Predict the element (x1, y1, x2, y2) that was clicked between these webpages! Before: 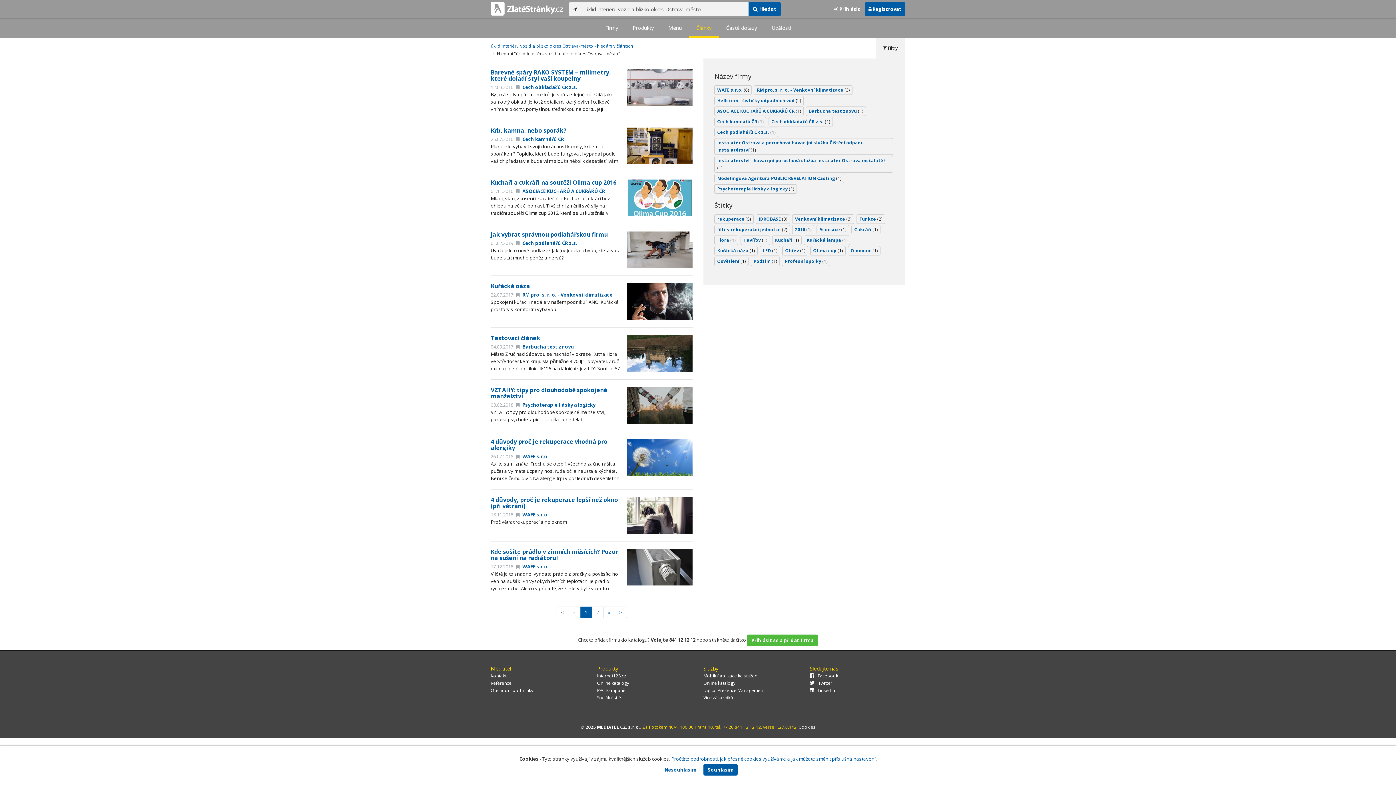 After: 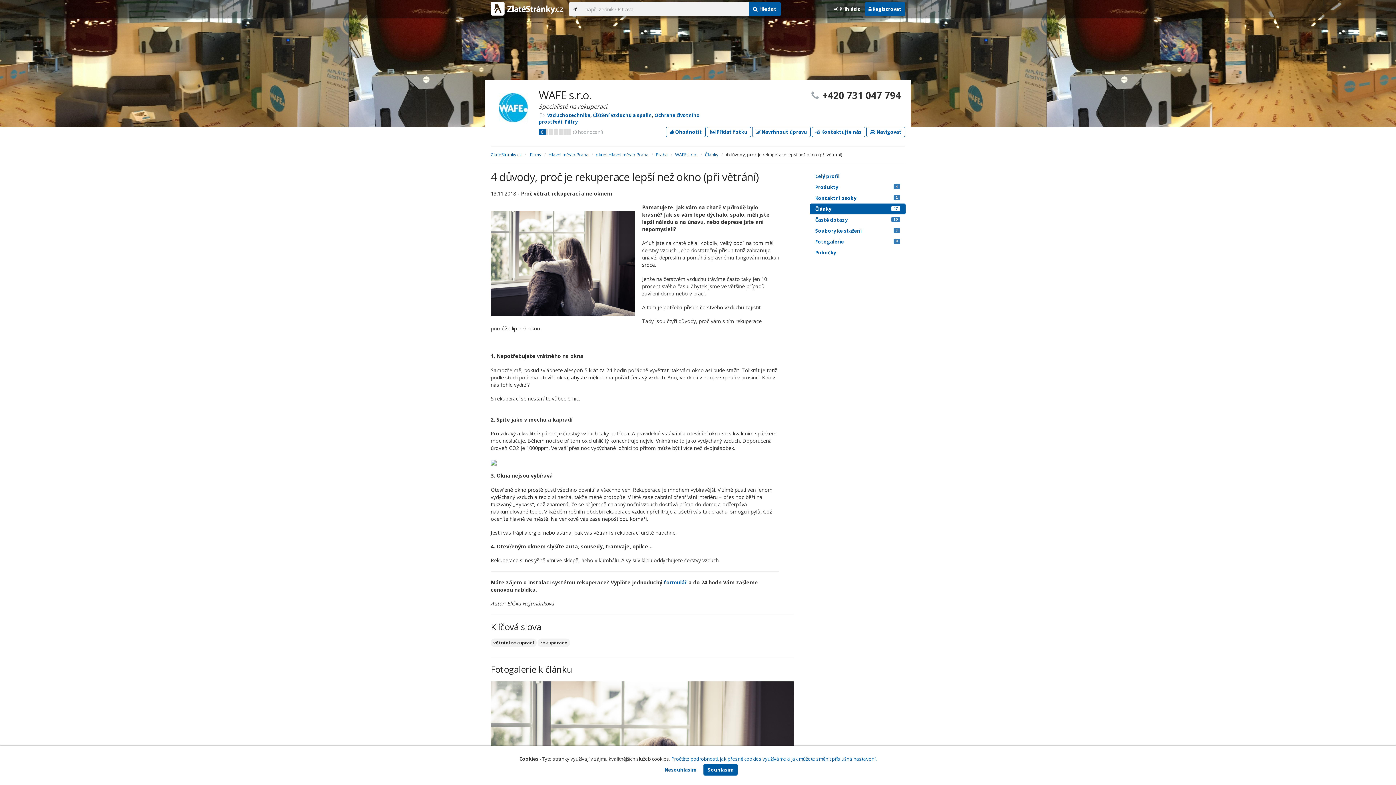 Action: bbox: (490, 496, 618, 510) label: 4 důvody, proč je rekuperace lepší než okno (při větrání)